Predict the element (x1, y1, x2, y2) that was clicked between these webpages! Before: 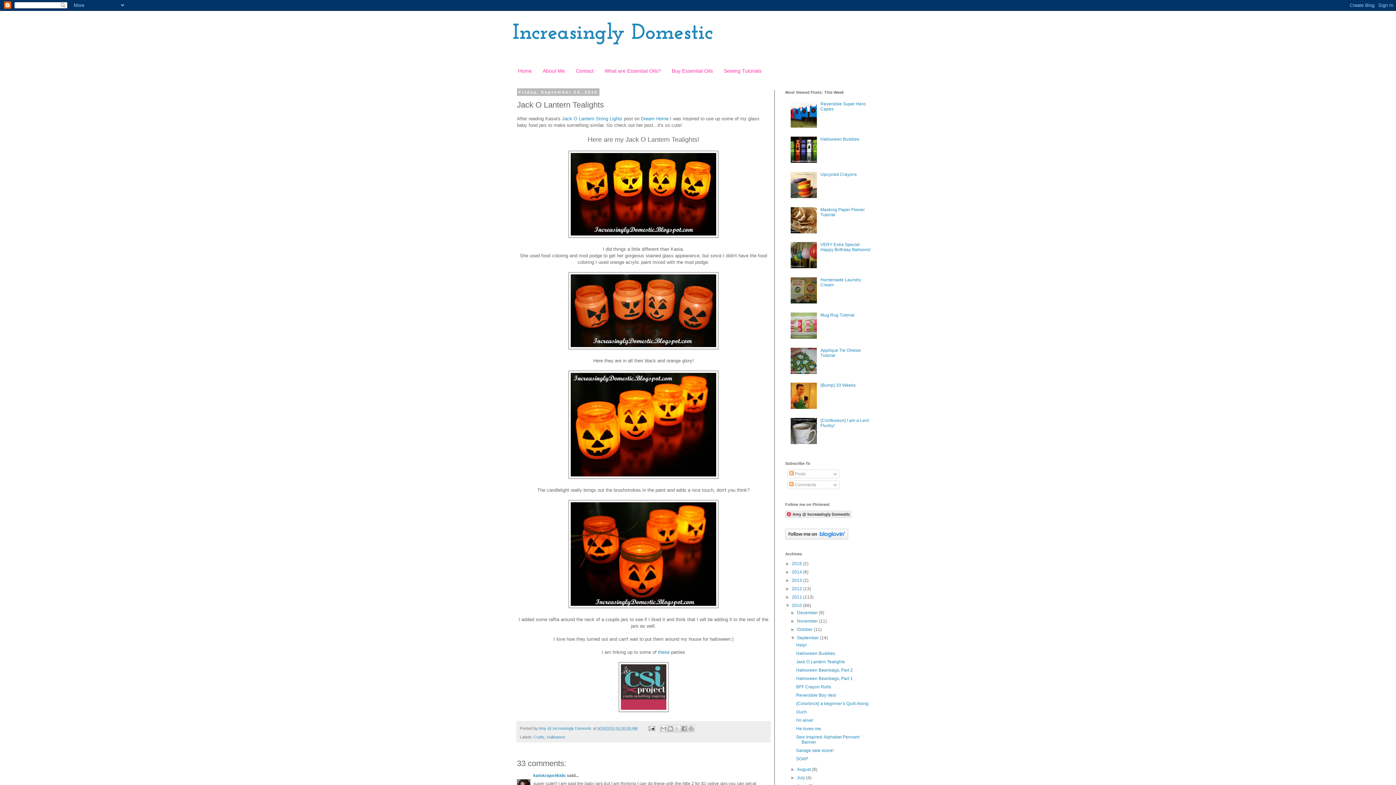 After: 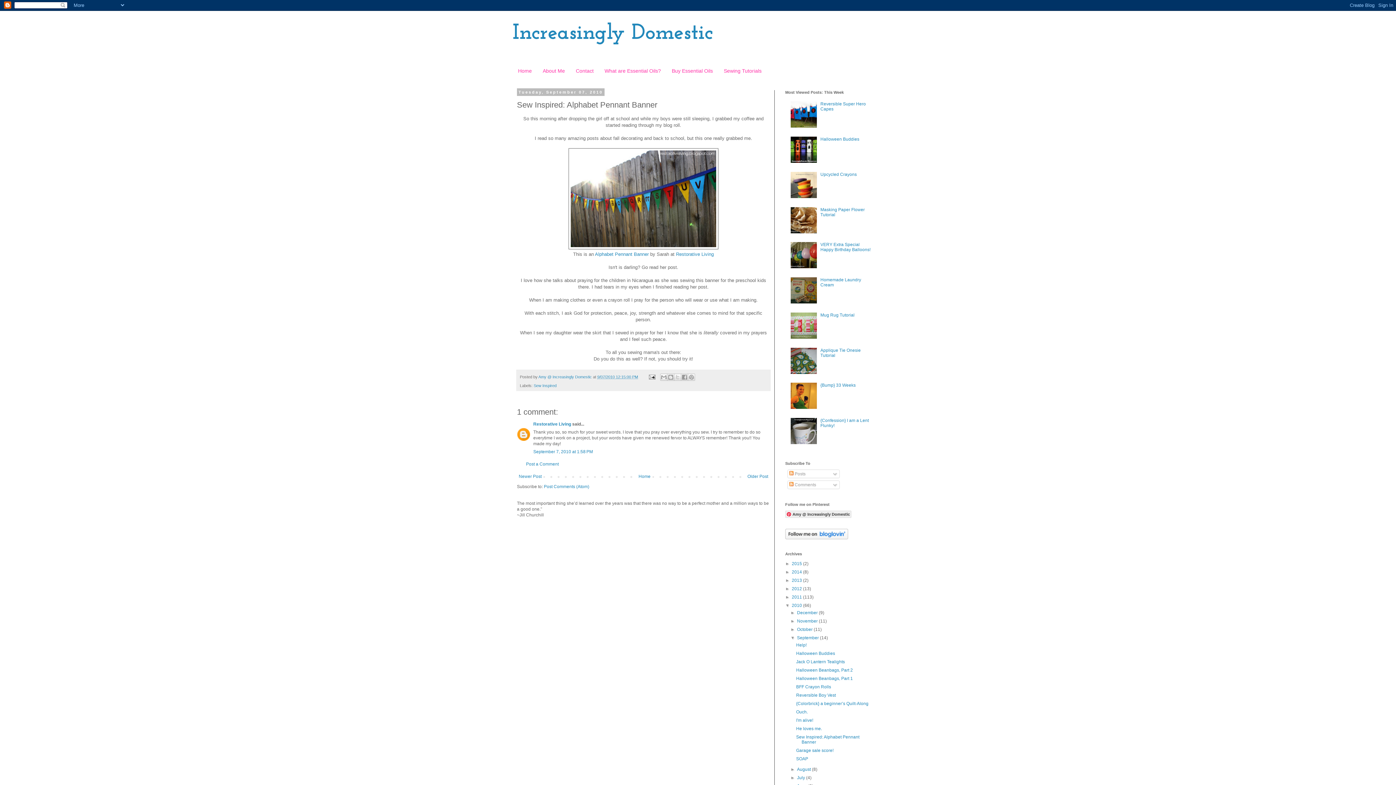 Action: label: Sew Inspired: Alphabet Pennant Banner bbox: (796, 734, 859, 744)